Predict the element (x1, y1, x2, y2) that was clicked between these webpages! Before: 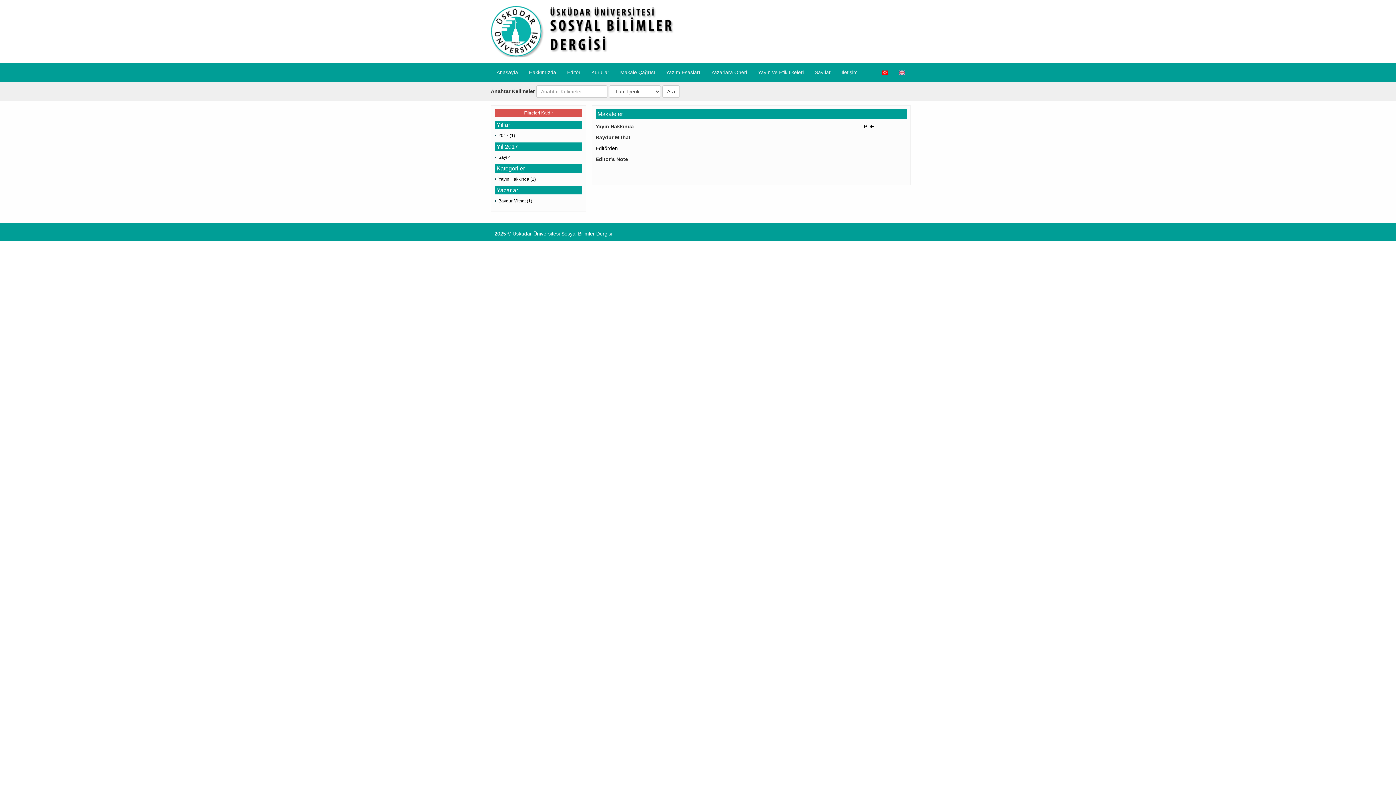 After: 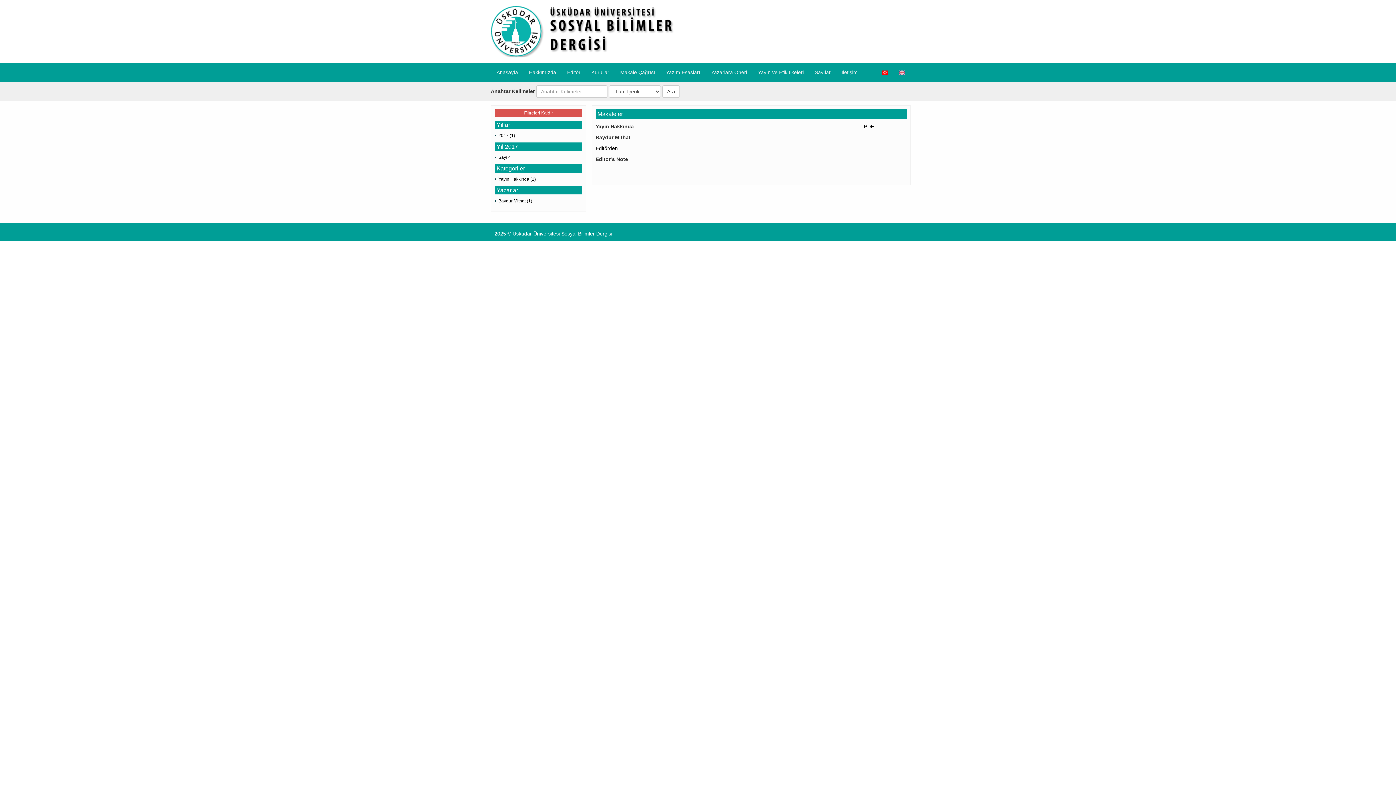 Action: label: PDF bbox: (864, 123, 874, 129)